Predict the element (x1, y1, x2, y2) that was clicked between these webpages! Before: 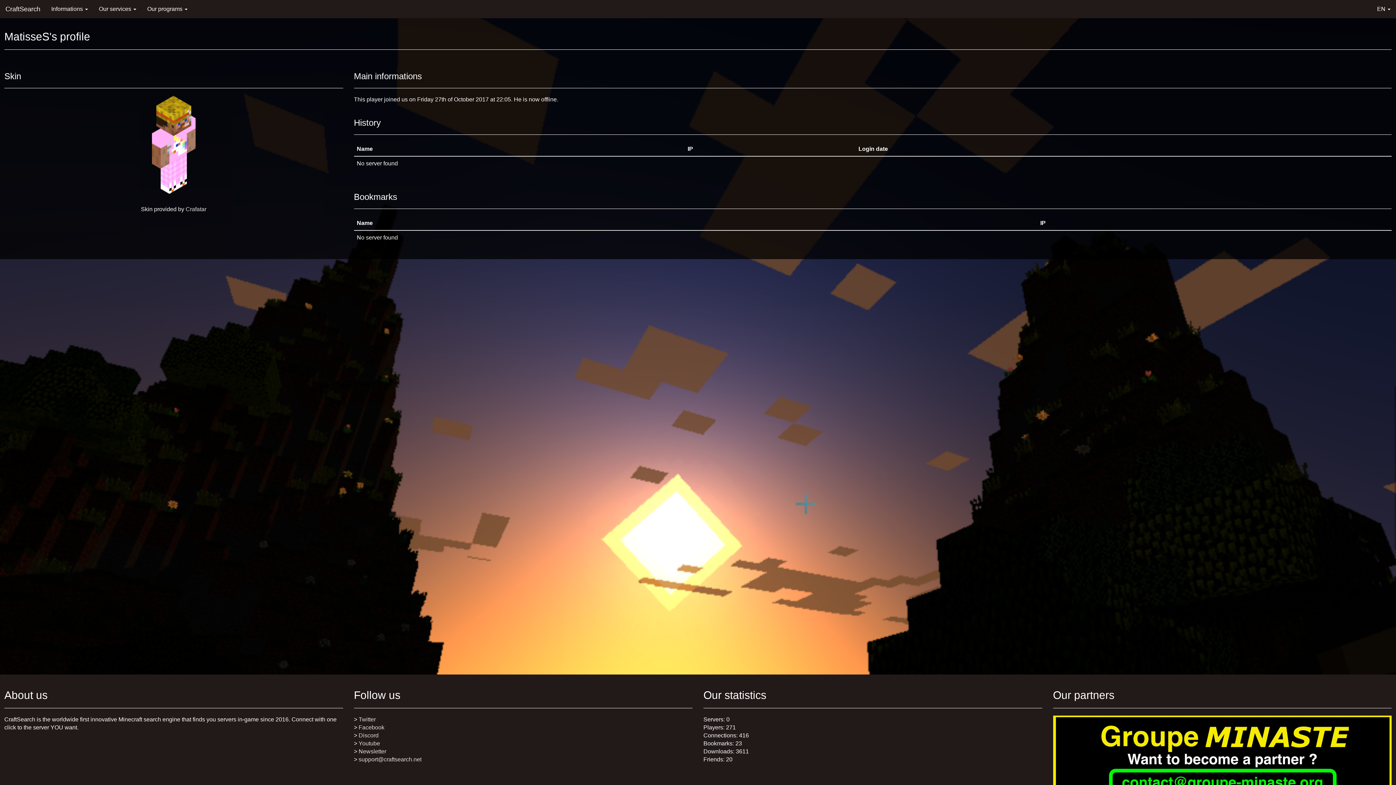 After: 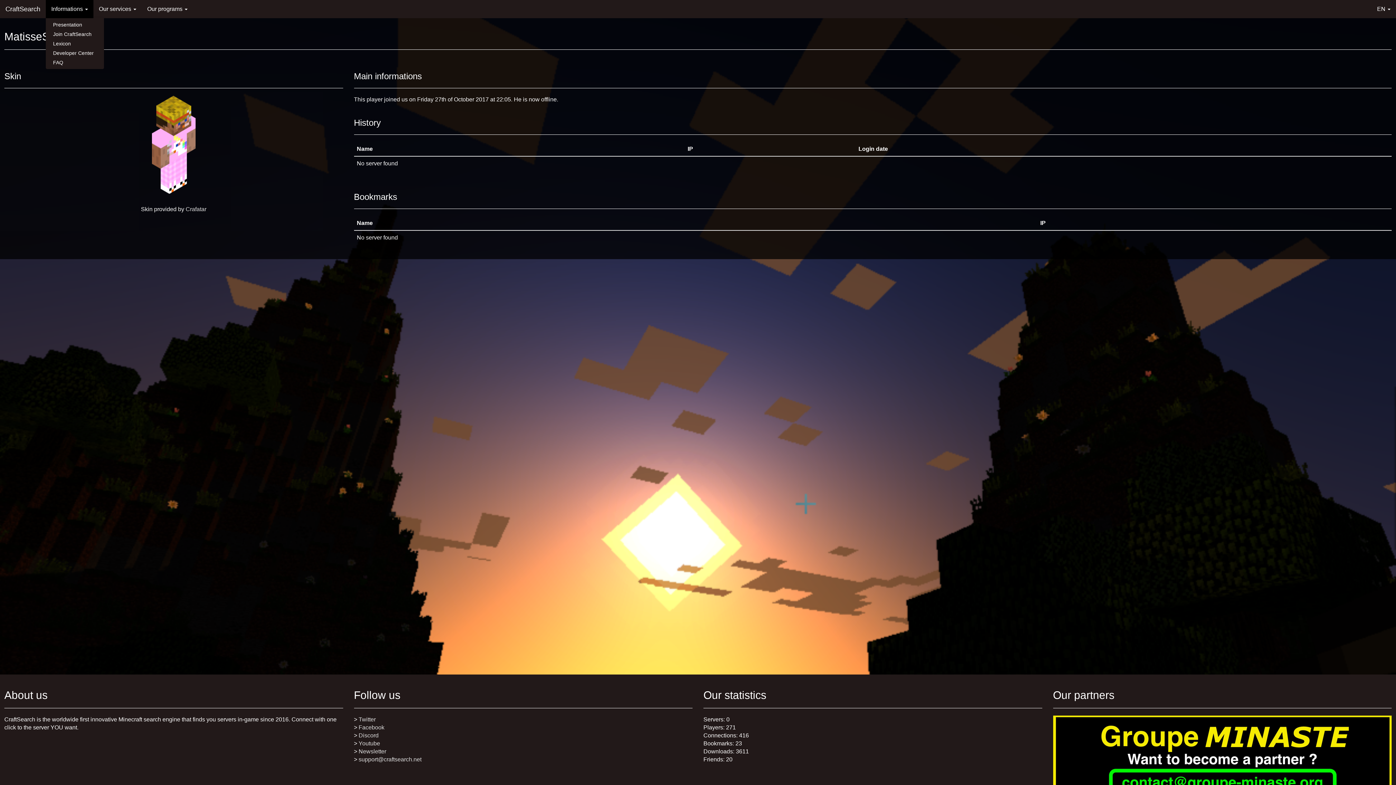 Action: bbox: (45, 0, 93, 18) label: Informations 